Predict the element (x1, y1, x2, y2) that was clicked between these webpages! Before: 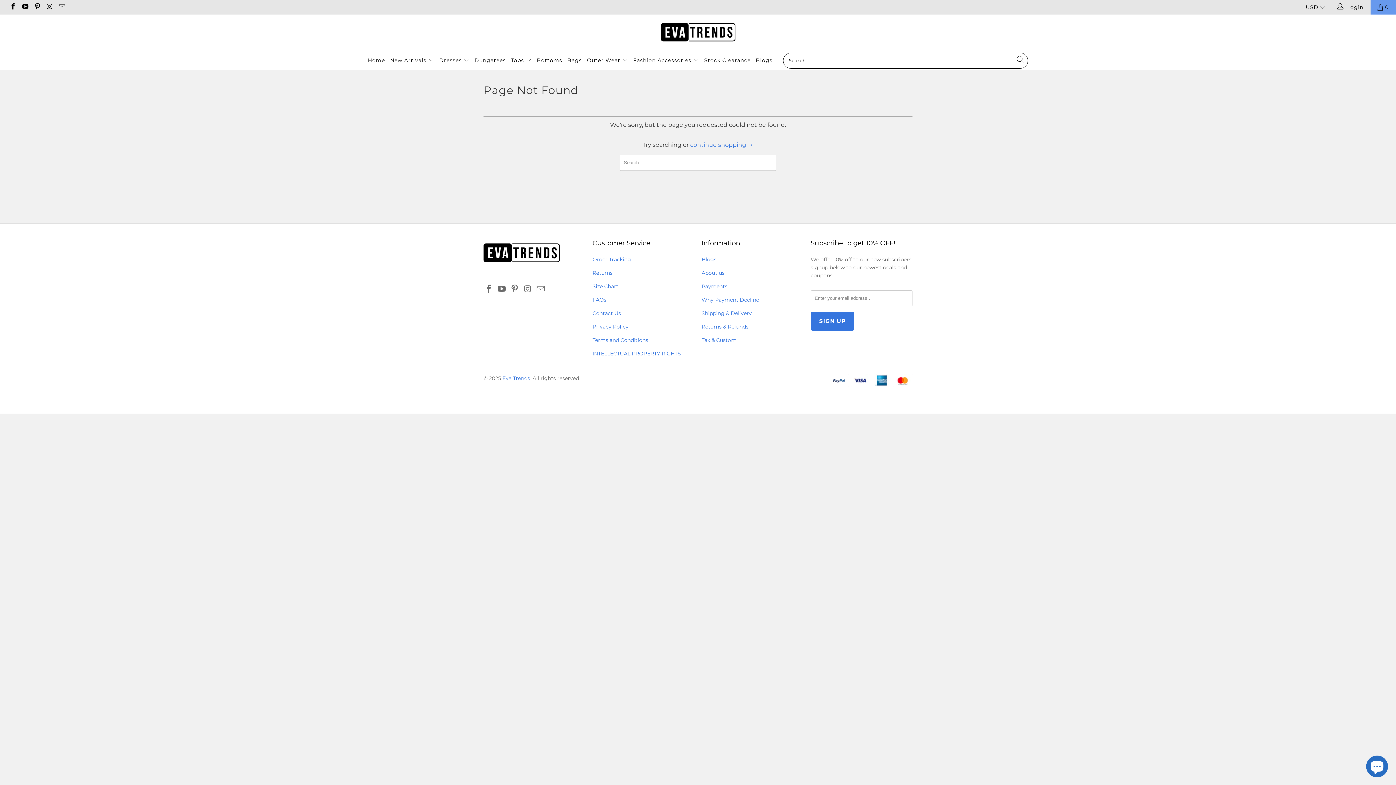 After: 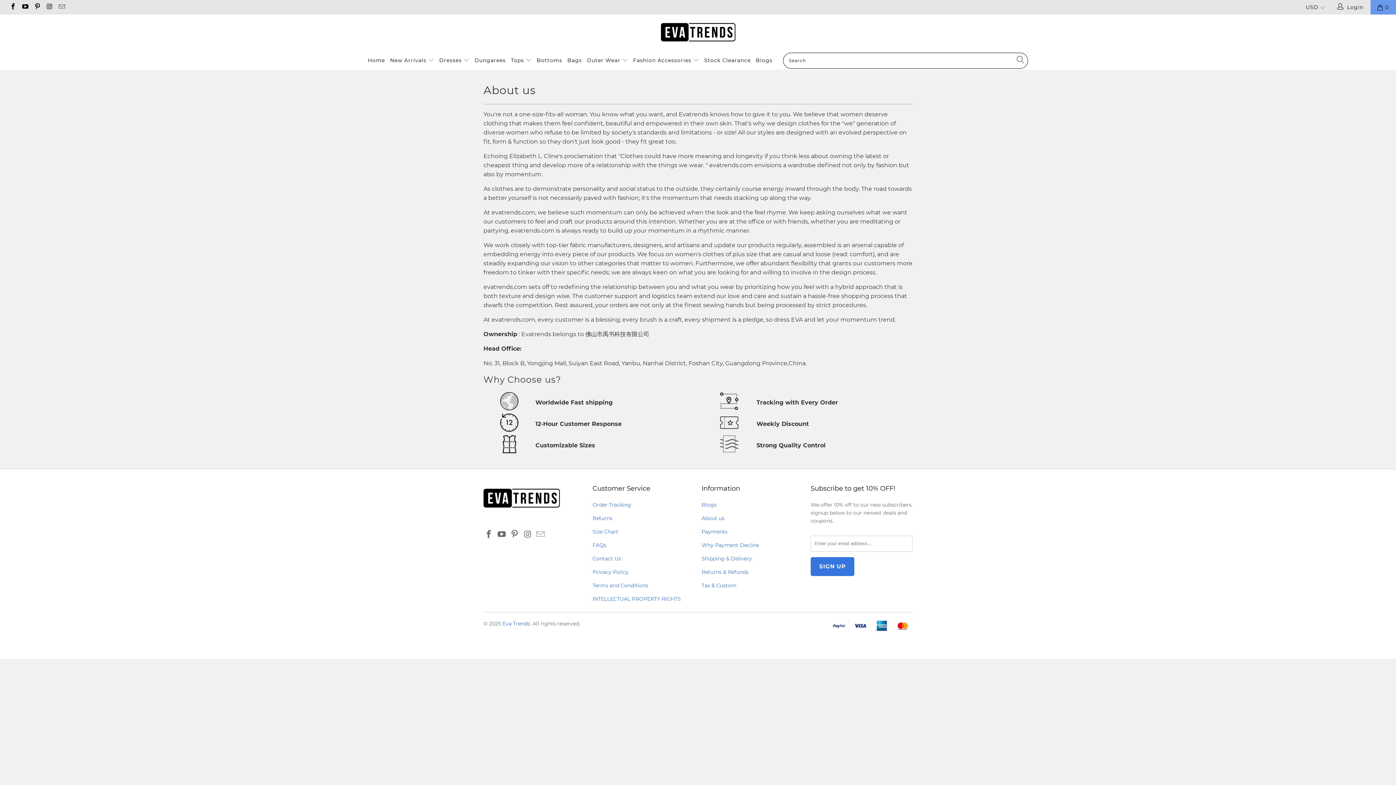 Action: label: About us bbox: (701, 269, 724, 276)